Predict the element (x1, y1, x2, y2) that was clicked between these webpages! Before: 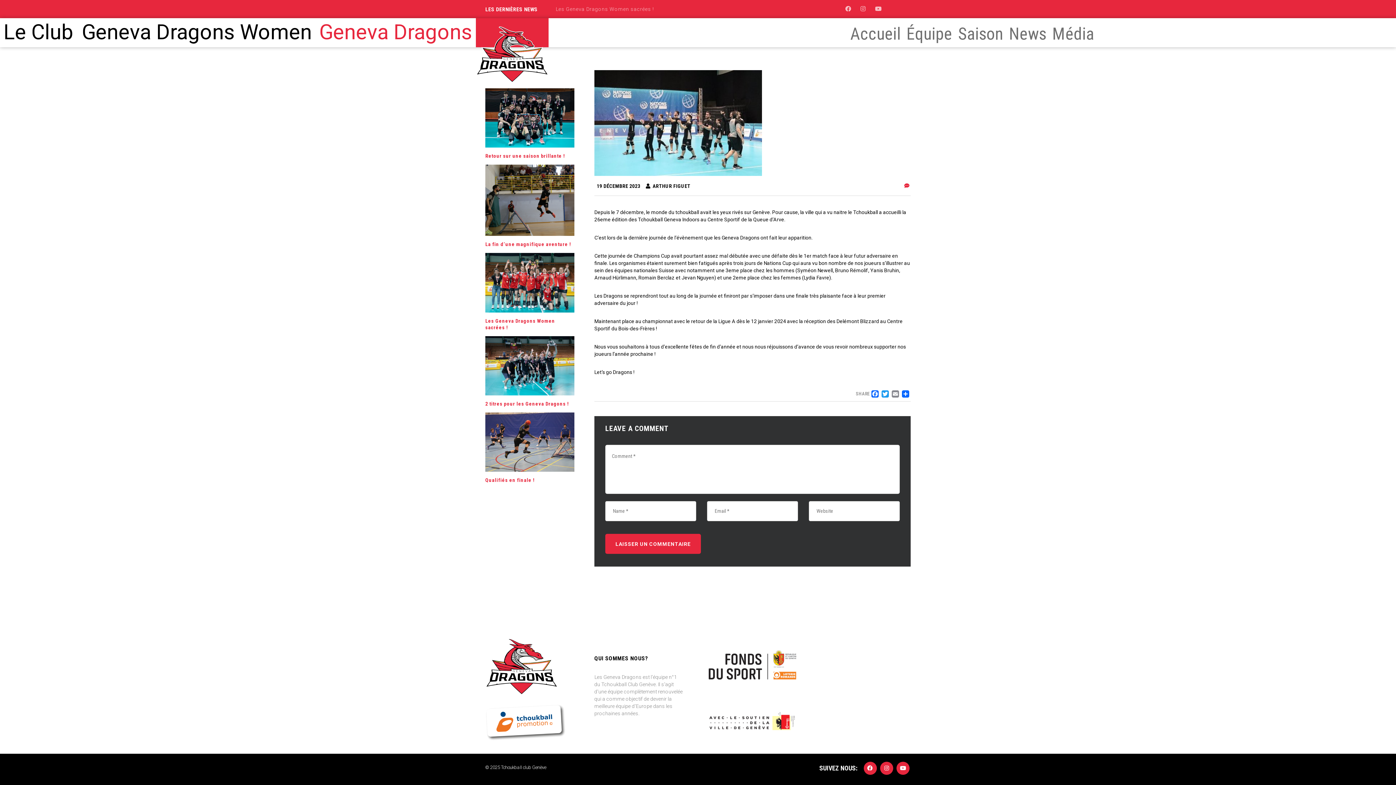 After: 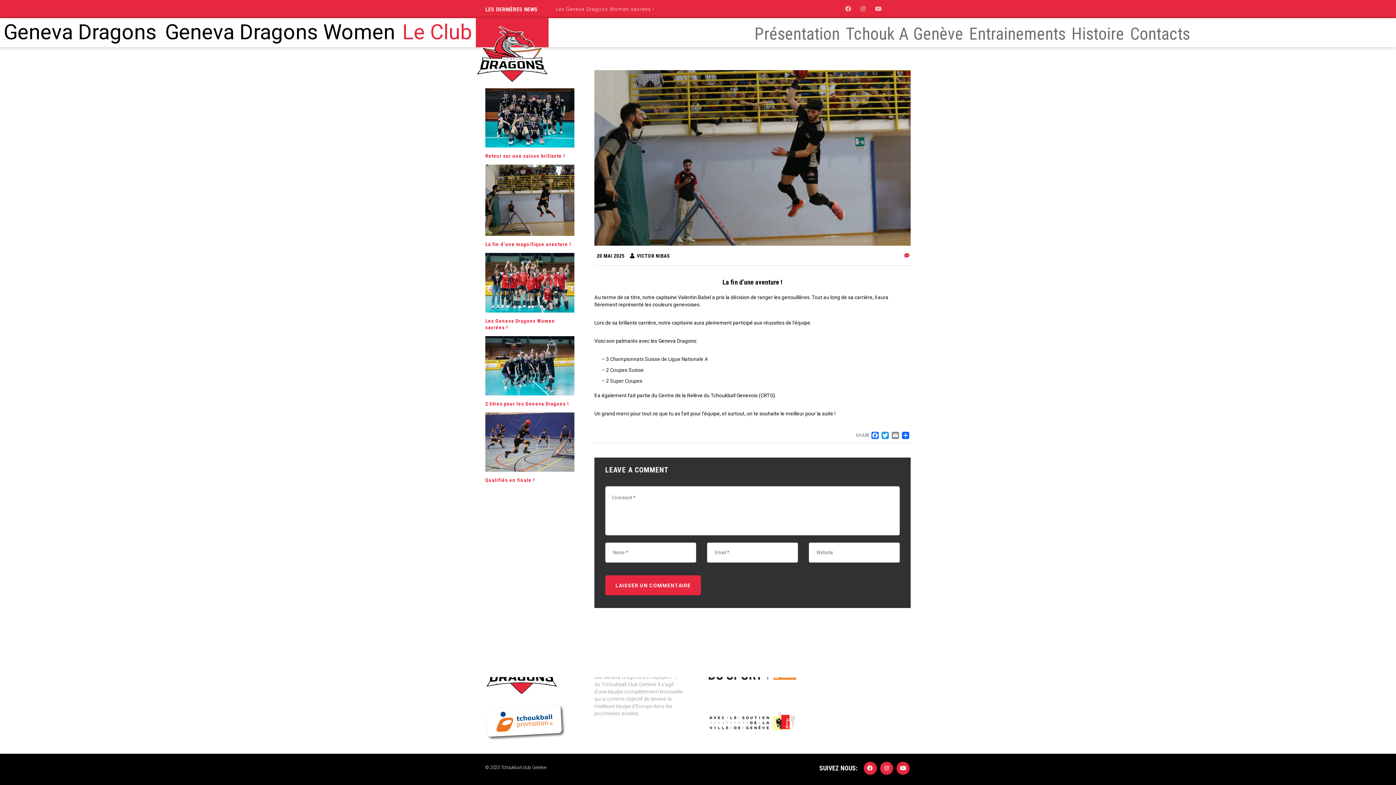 Action: bbox: (485, 241, 574, 247) label: La fin d’une magnifique aventure !